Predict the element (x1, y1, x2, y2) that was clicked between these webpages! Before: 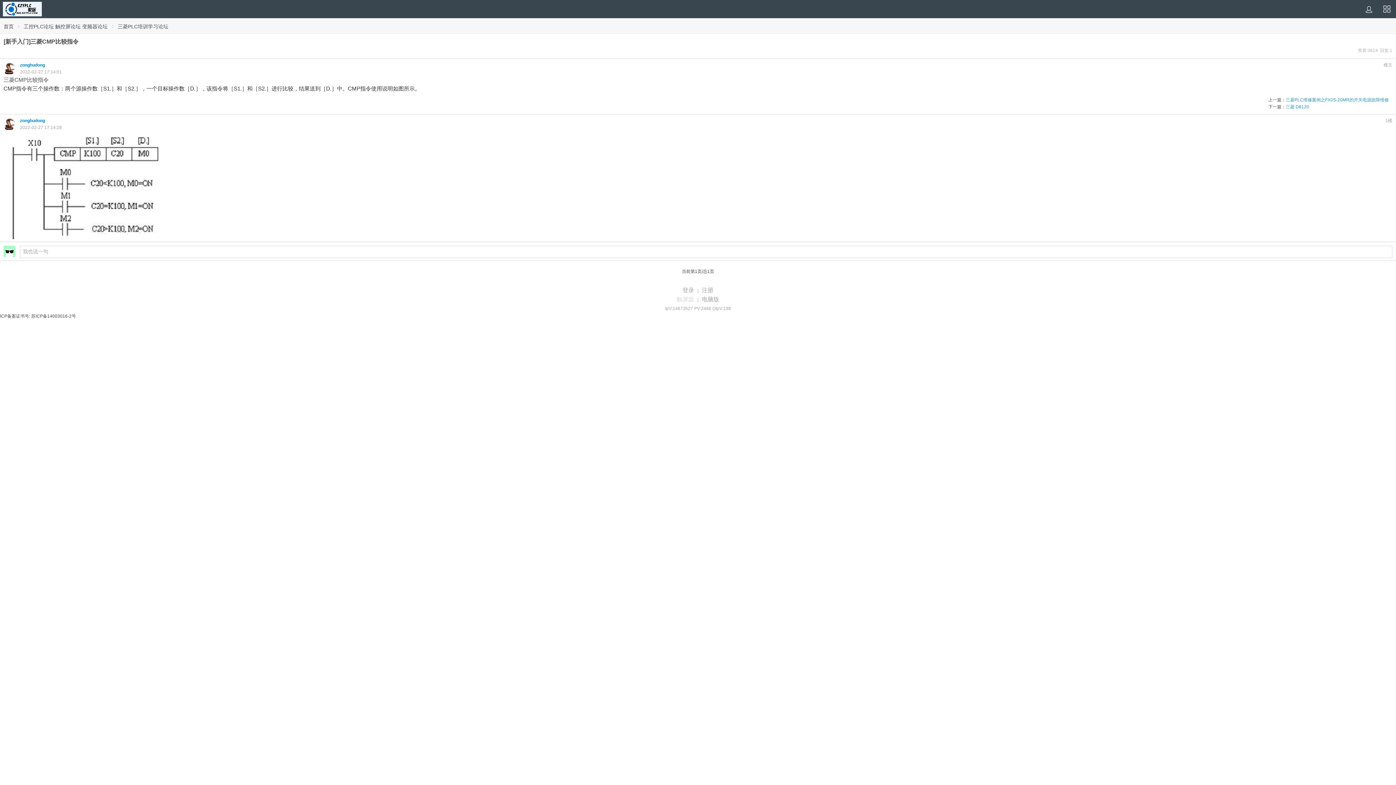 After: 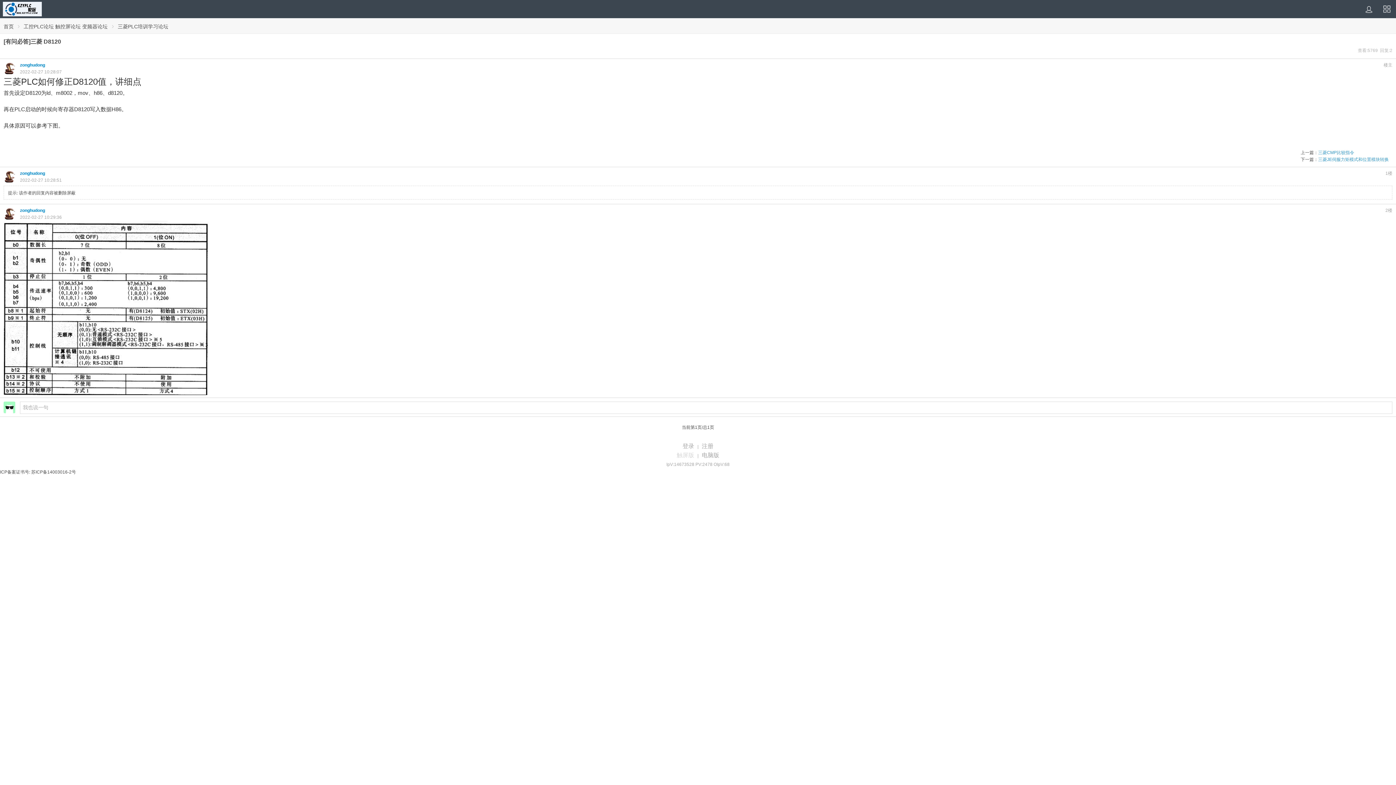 Action: label: 三菱 D8120 bbox: (1286, 104, 1309, 109)